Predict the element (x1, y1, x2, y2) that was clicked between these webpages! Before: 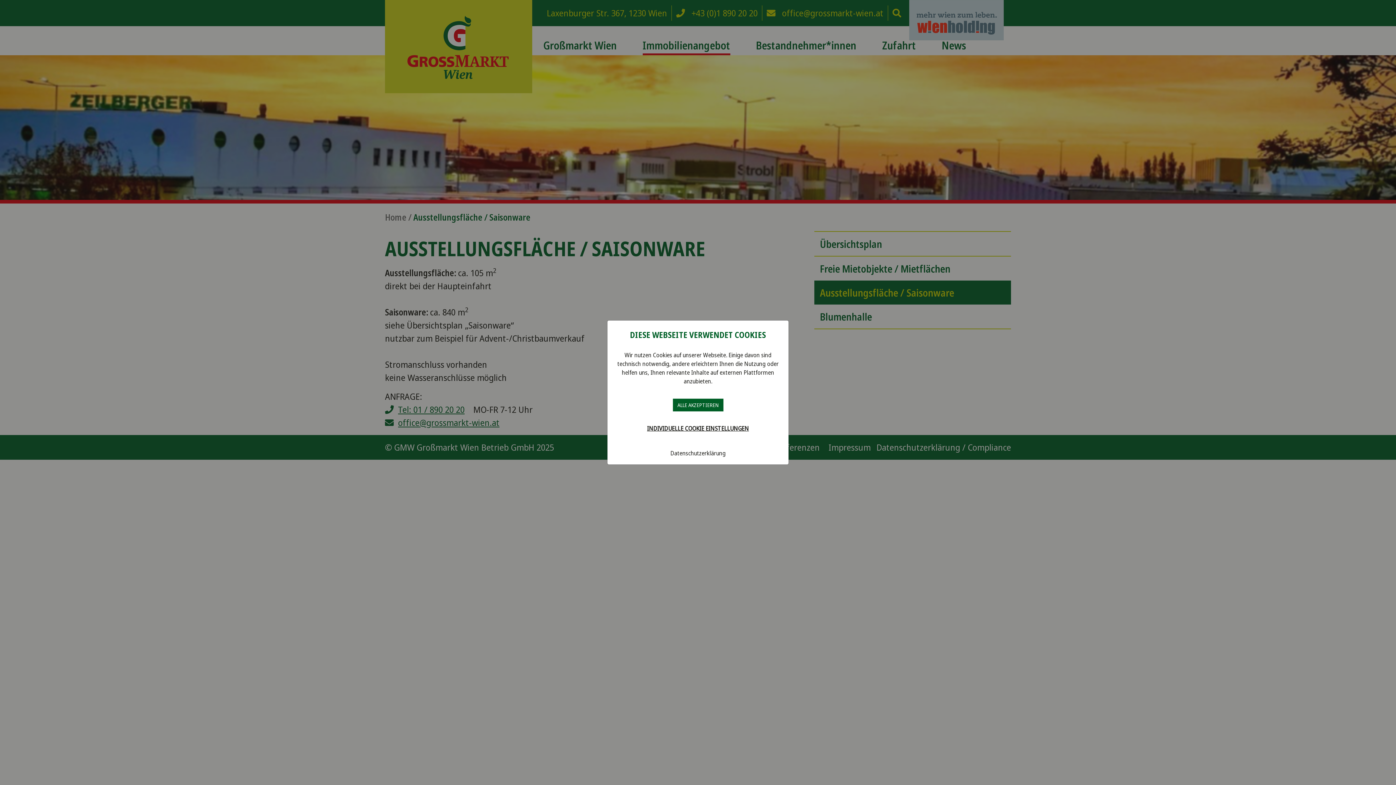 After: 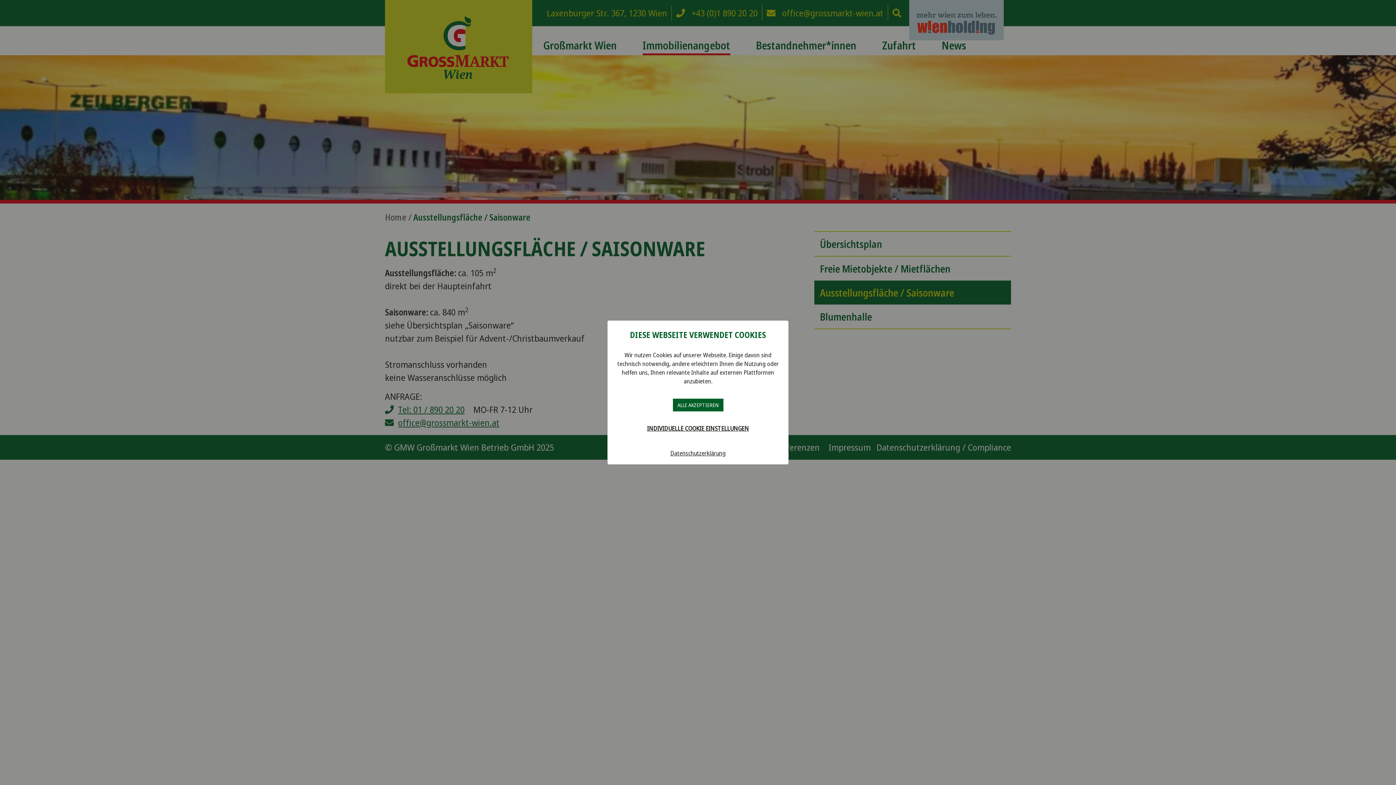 Action: label: Datenschutzerklärung bbox: (670, 449, 725, 457)